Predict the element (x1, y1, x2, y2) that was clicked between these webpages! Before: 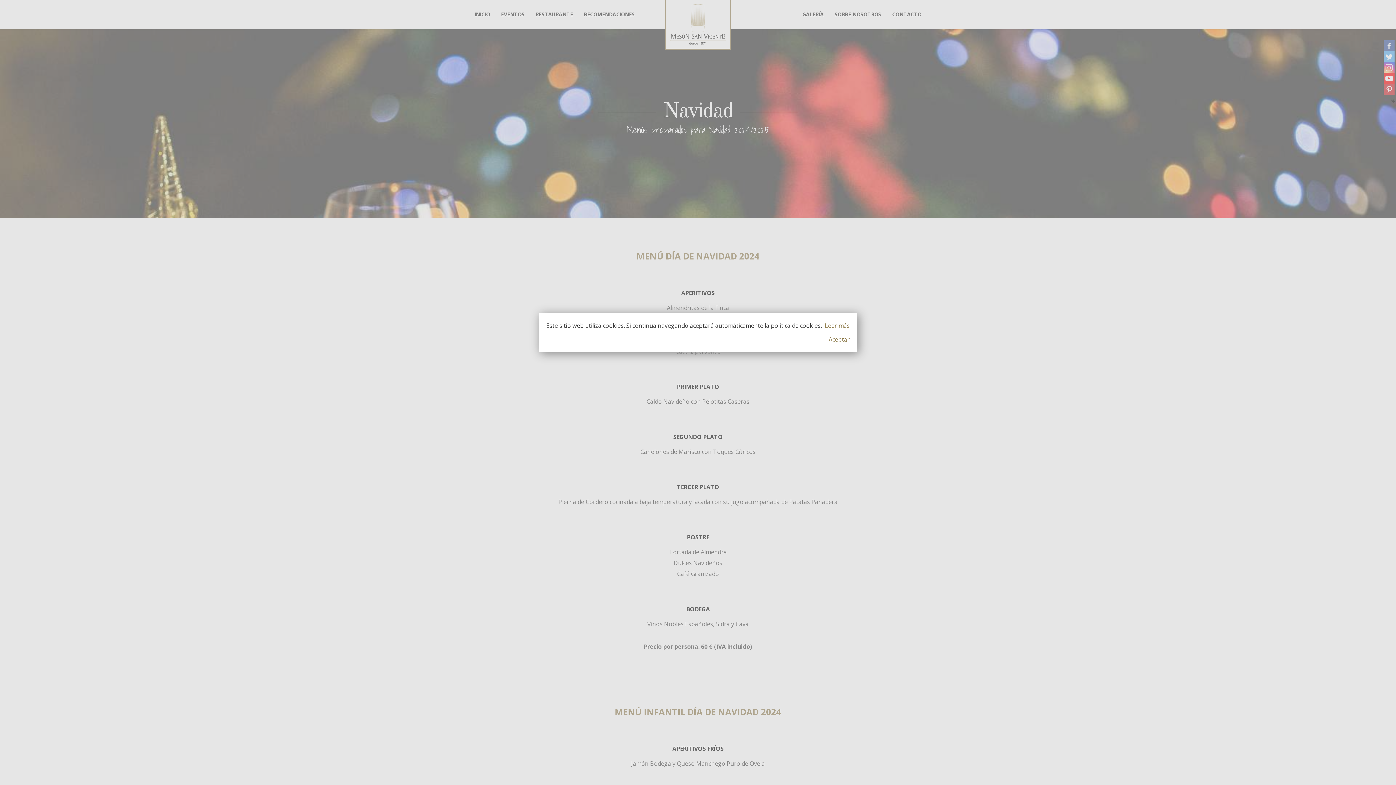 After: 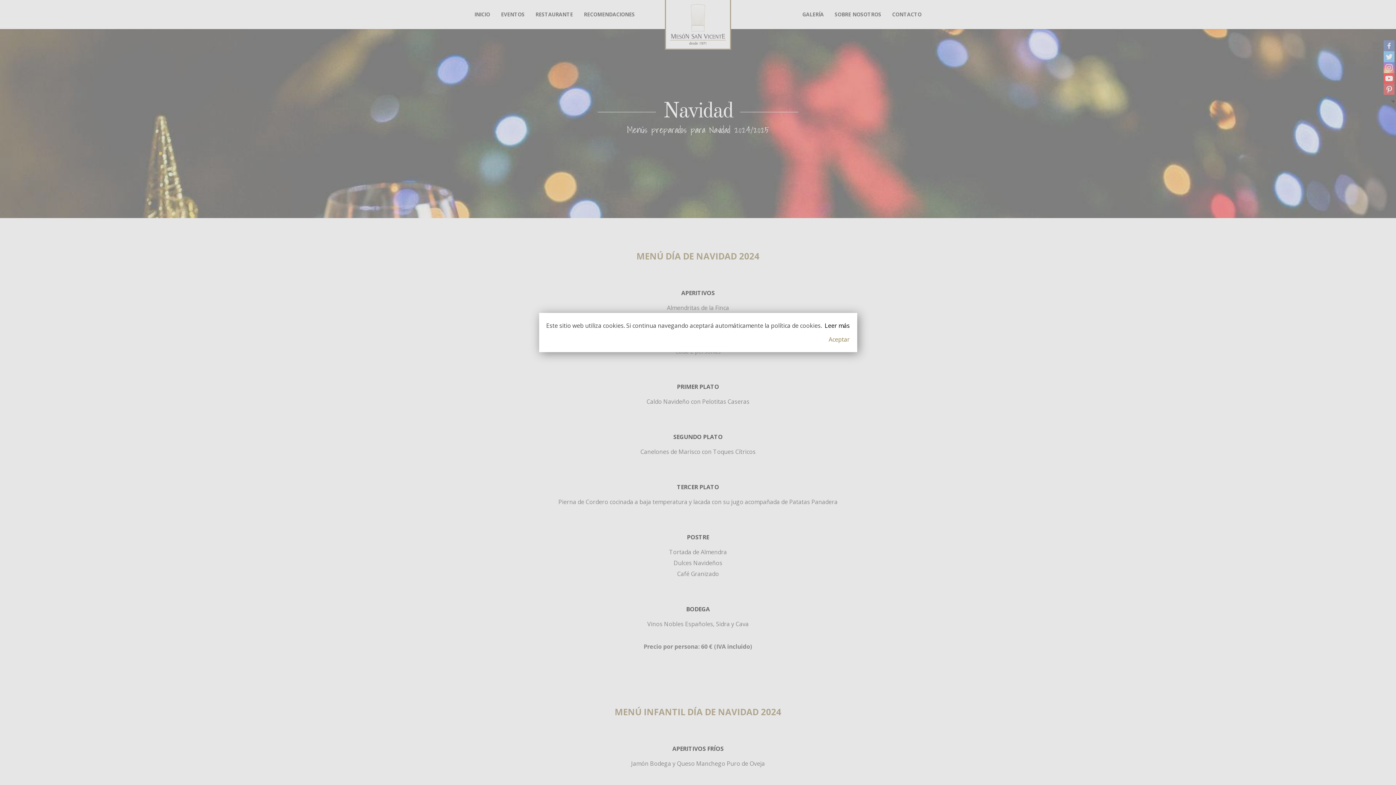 Action: bbox: (824, 321, 850, 329) label: Leer más